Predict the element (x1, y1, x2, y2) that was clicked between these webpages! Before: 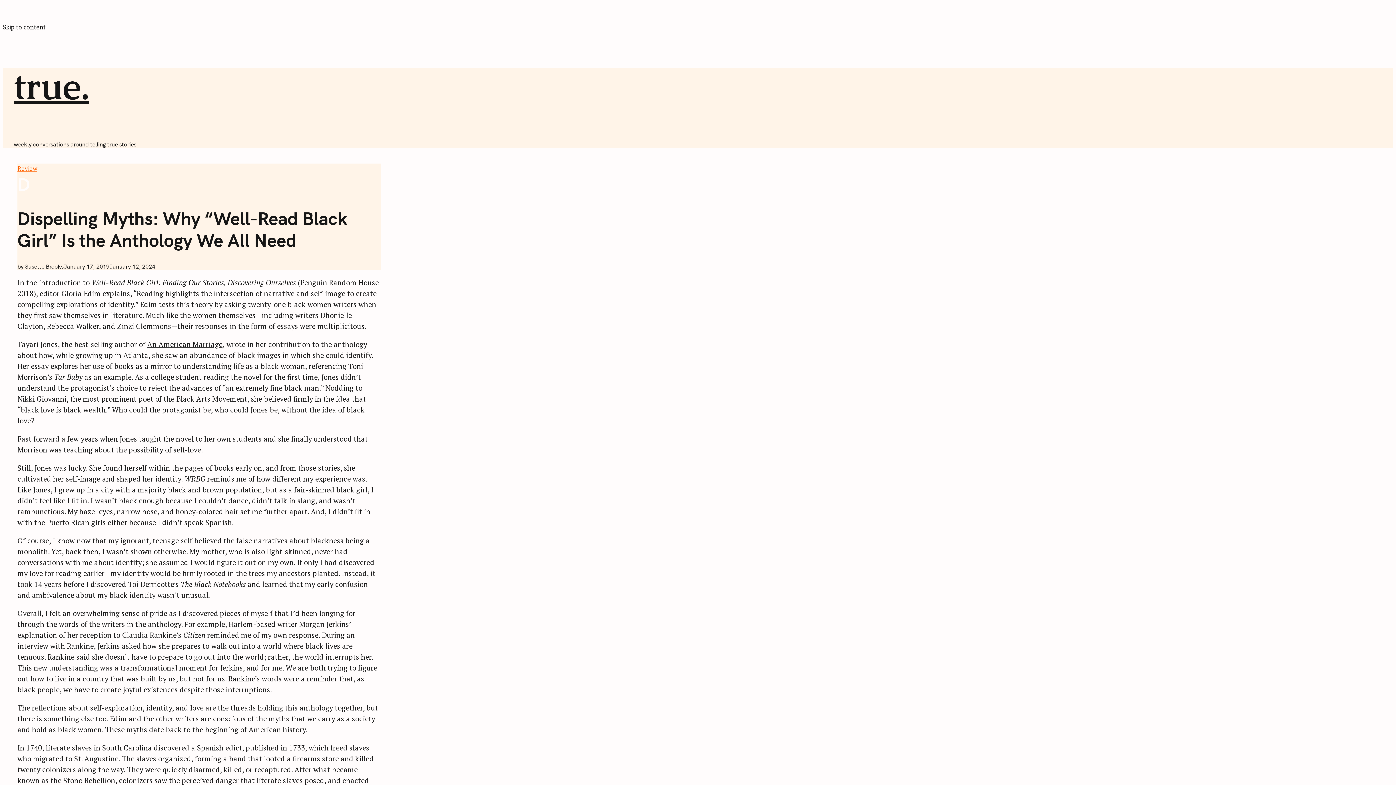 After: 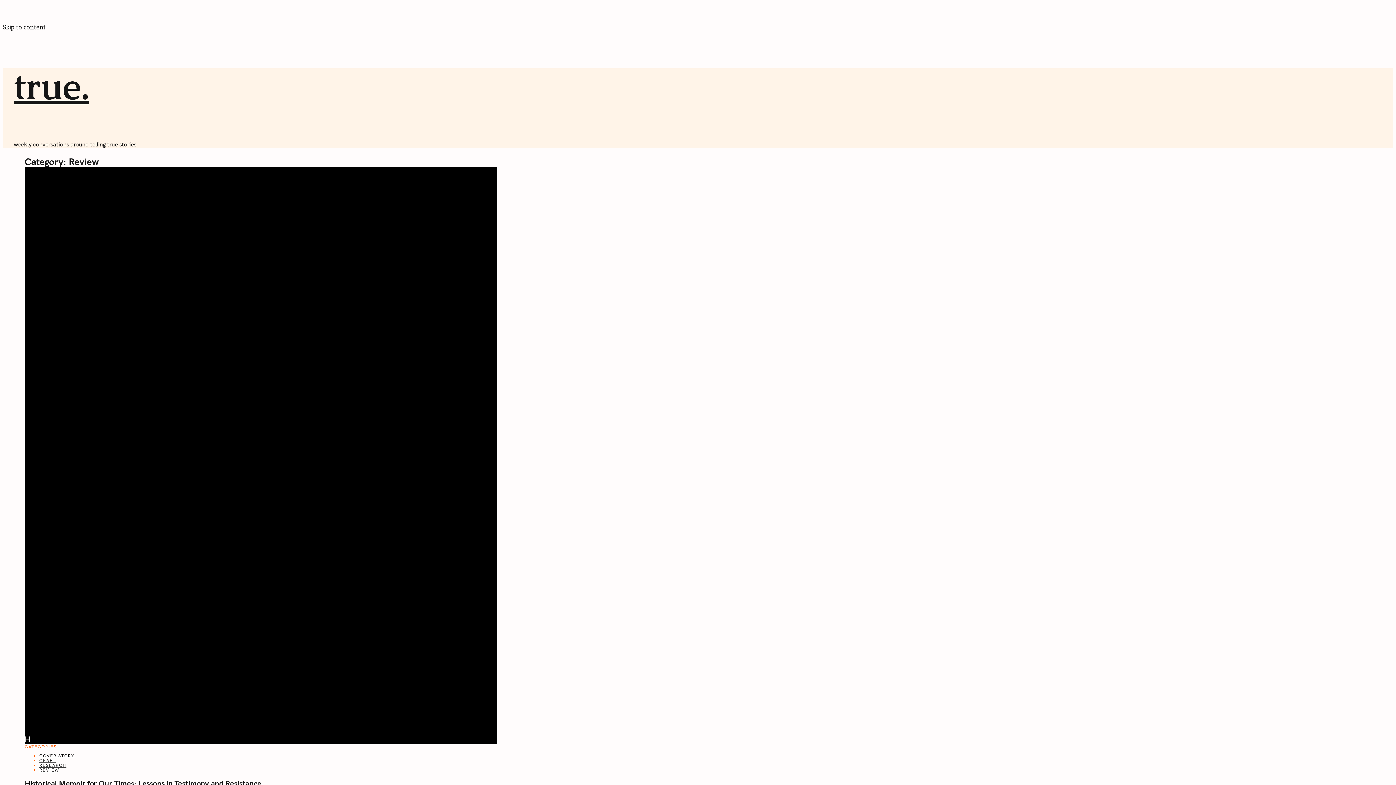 Action: label: Review bbox: (17, 164, 37, 172)